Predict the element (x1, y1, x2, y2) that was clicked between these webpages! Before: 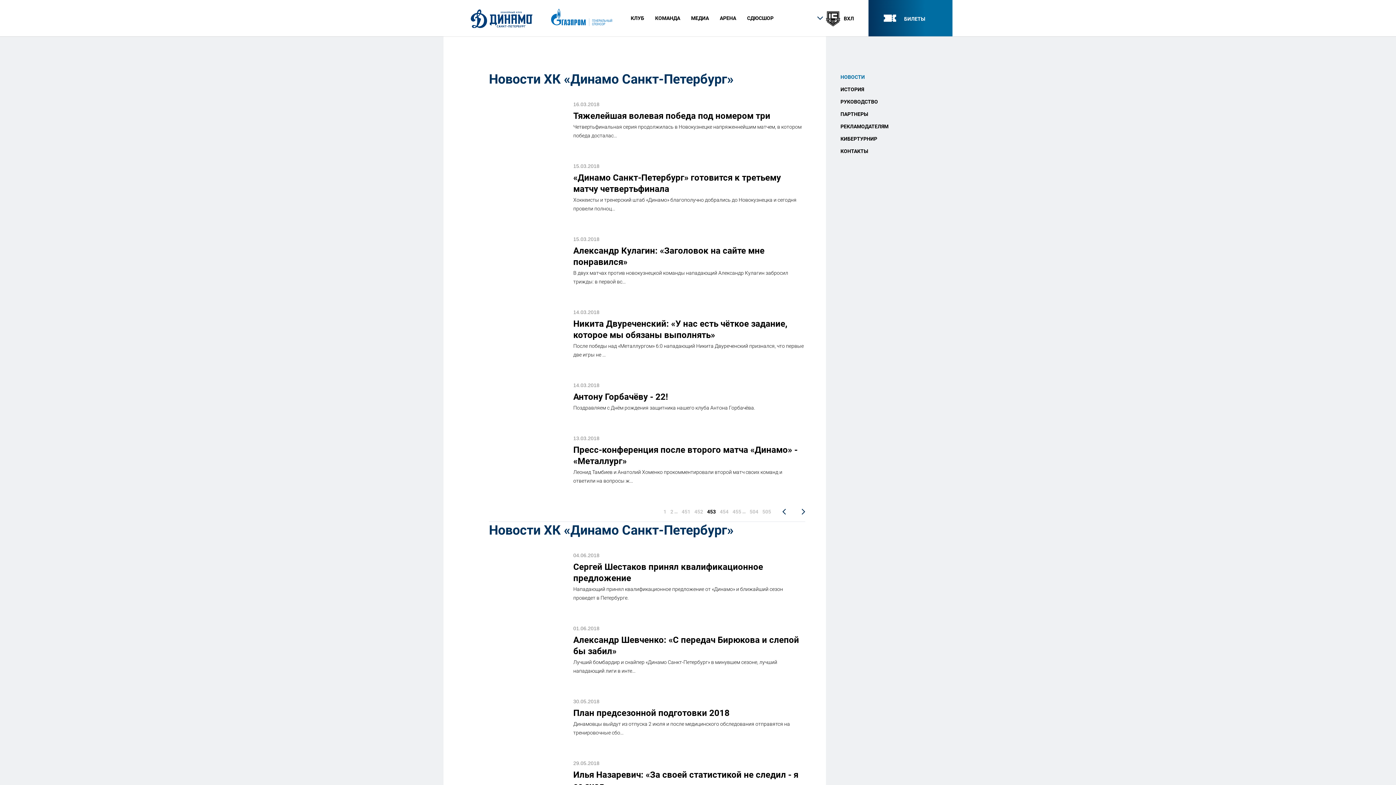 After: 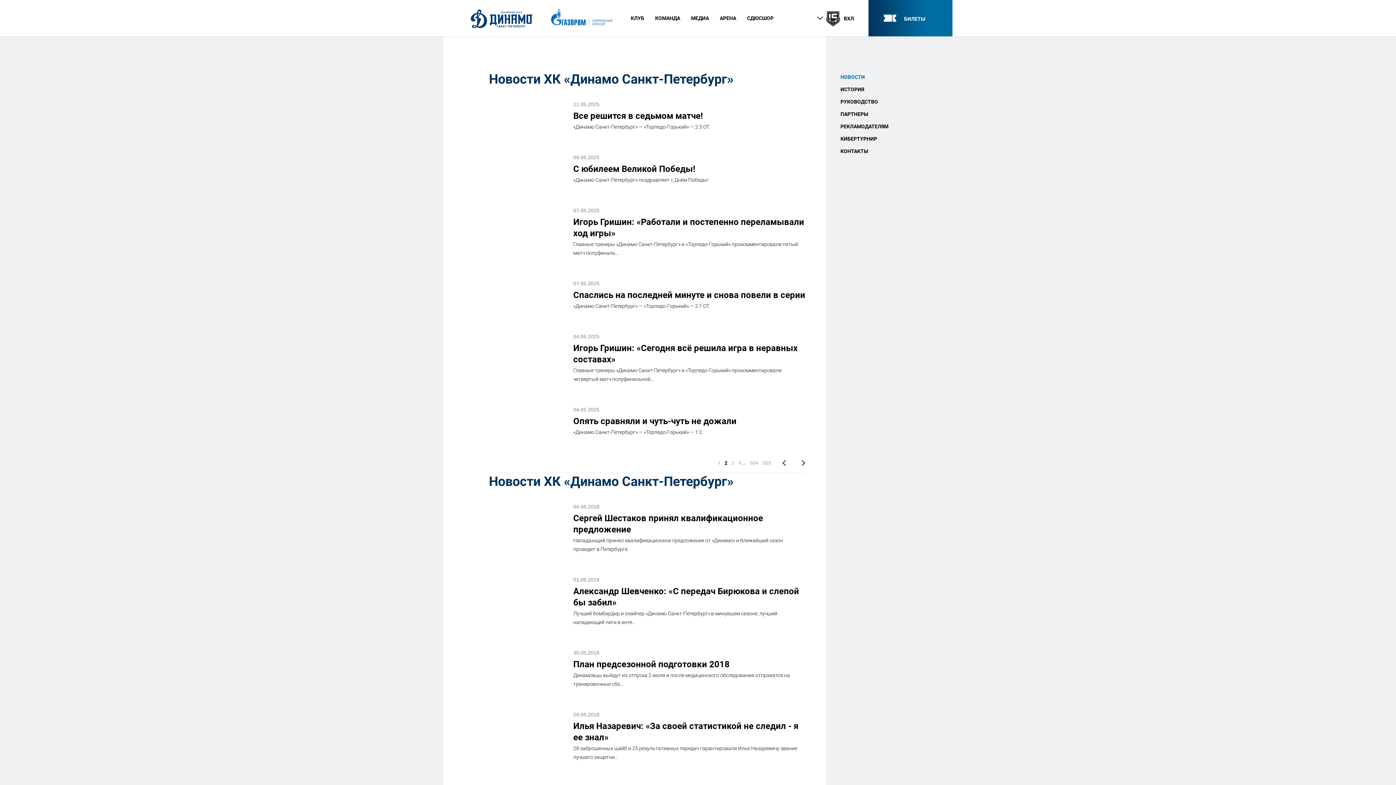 Action: label: 2 bbox: (670, 507, 673, 516)